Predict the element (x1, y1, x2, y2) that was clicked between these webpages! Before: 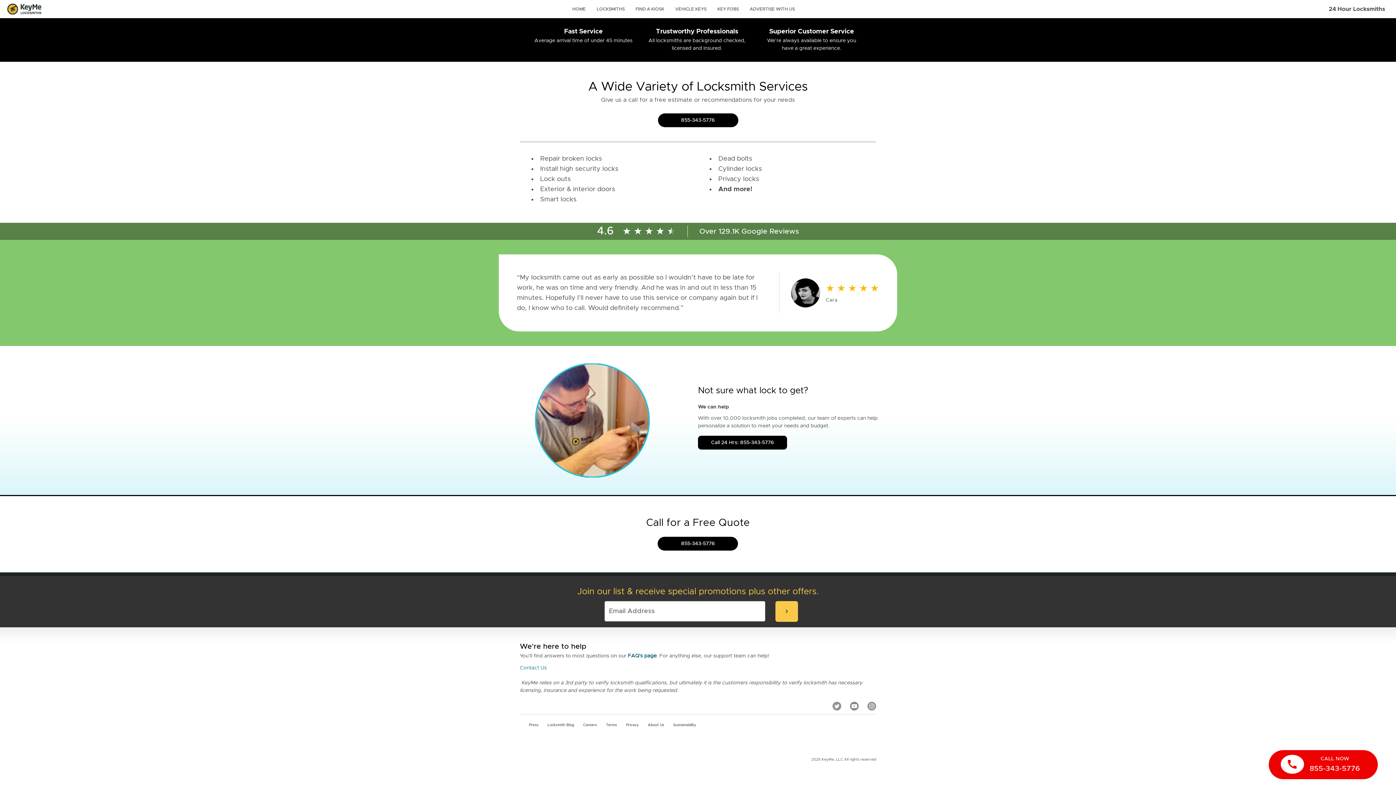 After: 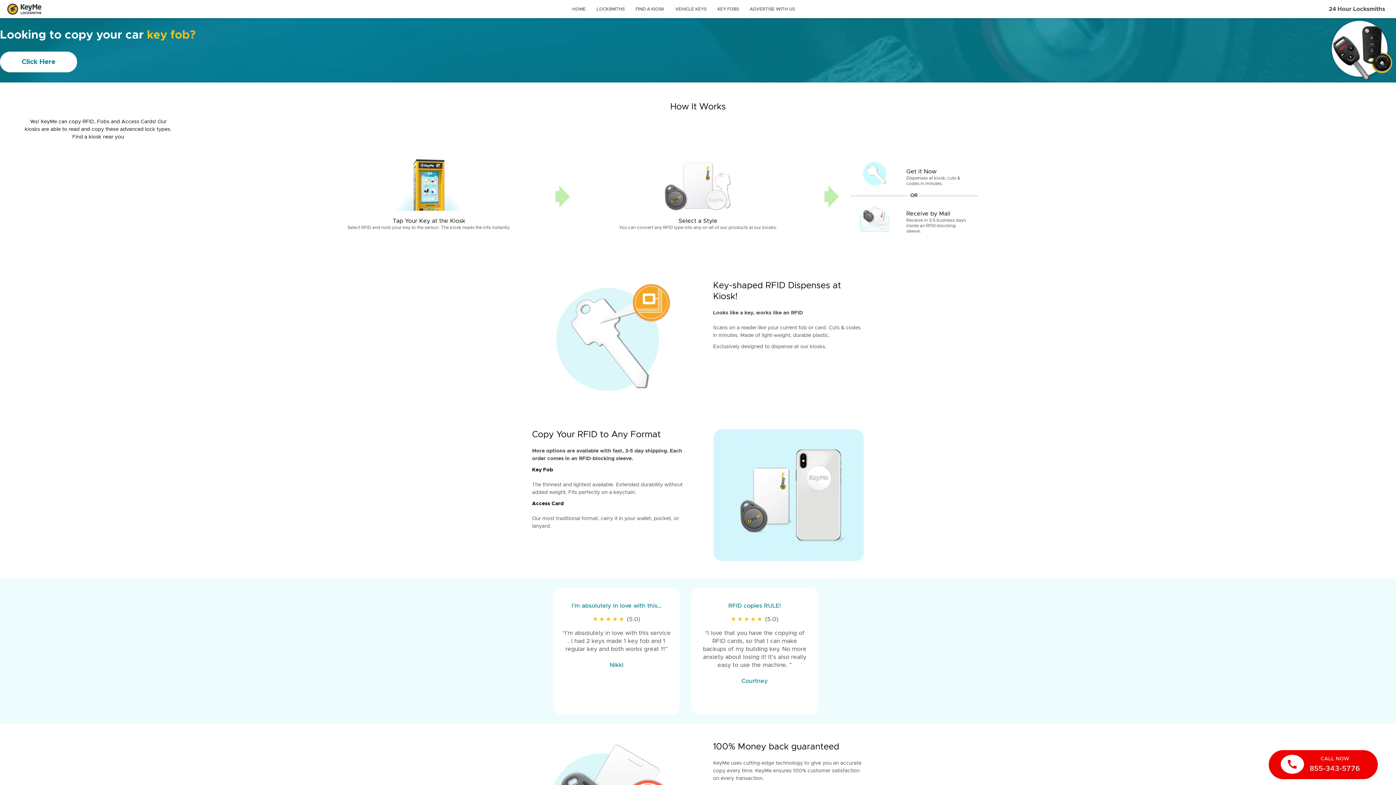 Action: bbox: (712, 6, 744, 11) label: KEY FOBS